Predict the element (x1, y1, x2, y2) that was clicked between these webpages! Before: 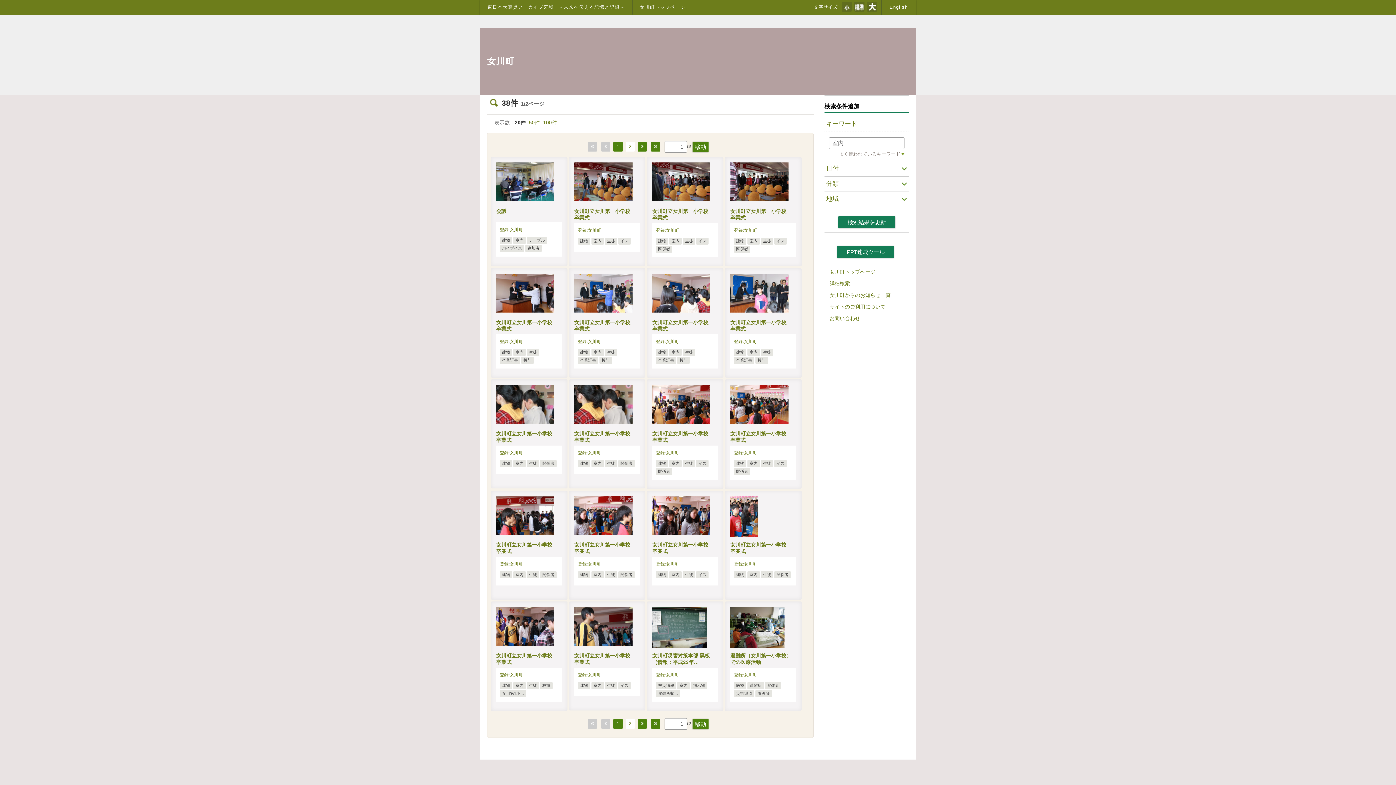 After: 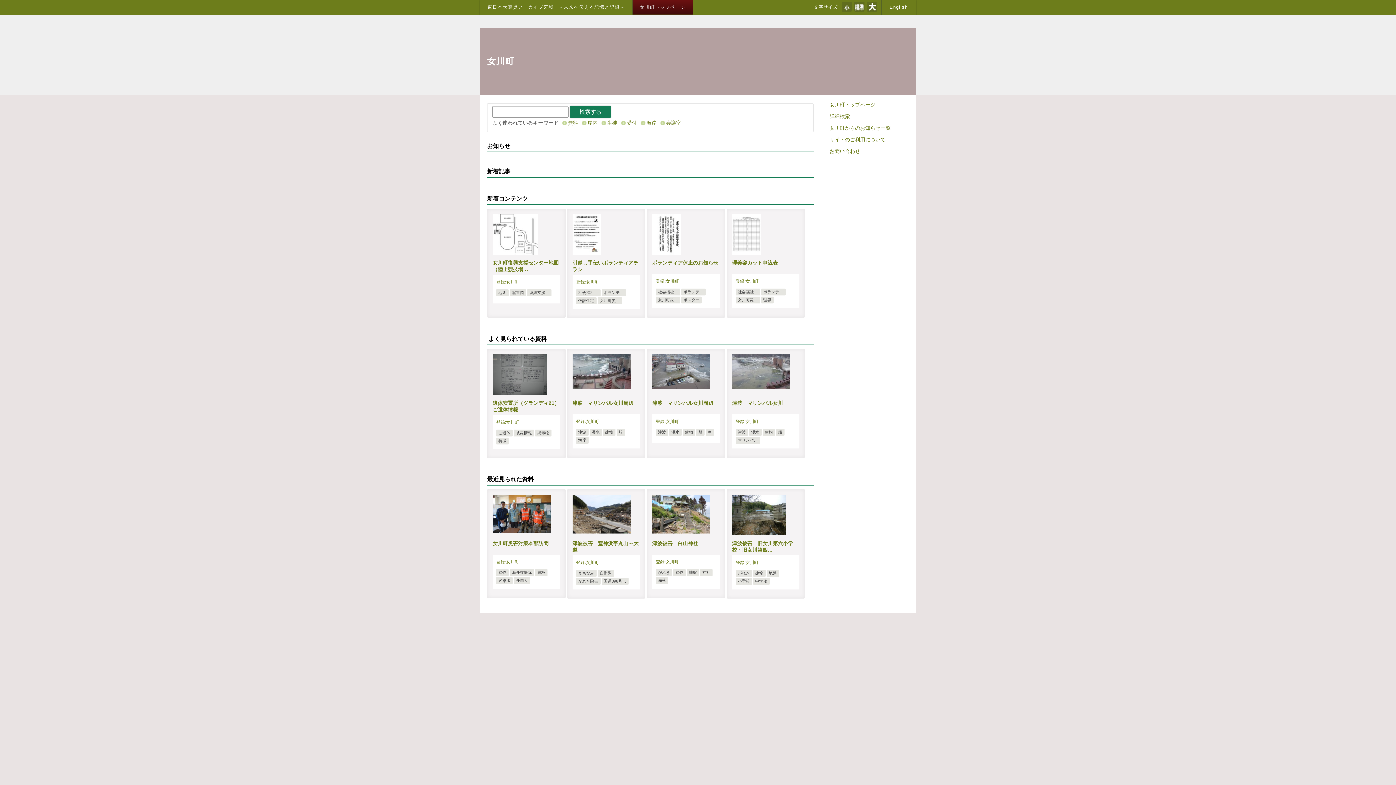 Action: bbox: (487, 59, 514, 65) label: 女川町